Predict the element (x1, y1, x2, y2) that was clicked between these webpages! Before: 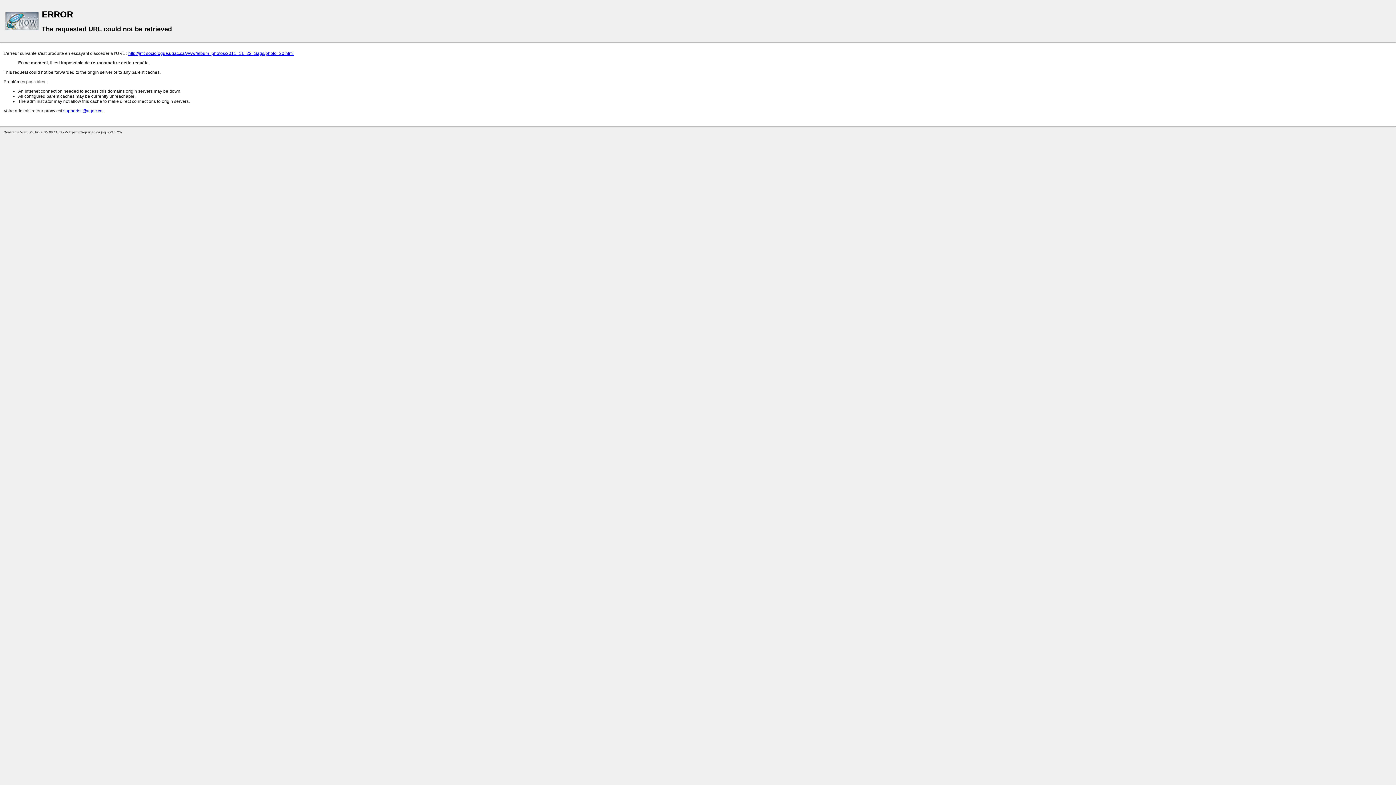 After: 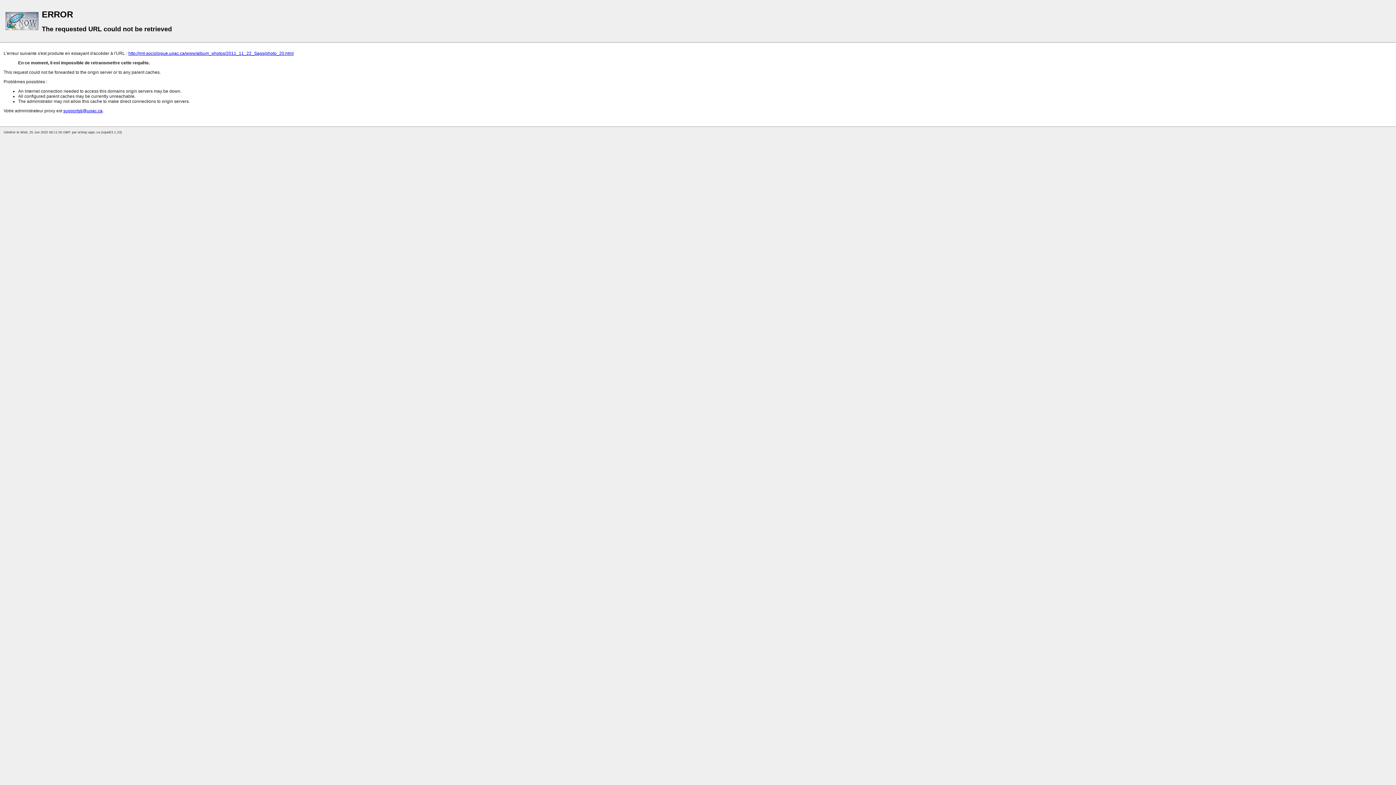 Action: label: http://jmt-sociologue.uqac.ca/www/album_photos/2011_11_22_Sags/photo_20.html bbox: (128, 50, 293, 56)